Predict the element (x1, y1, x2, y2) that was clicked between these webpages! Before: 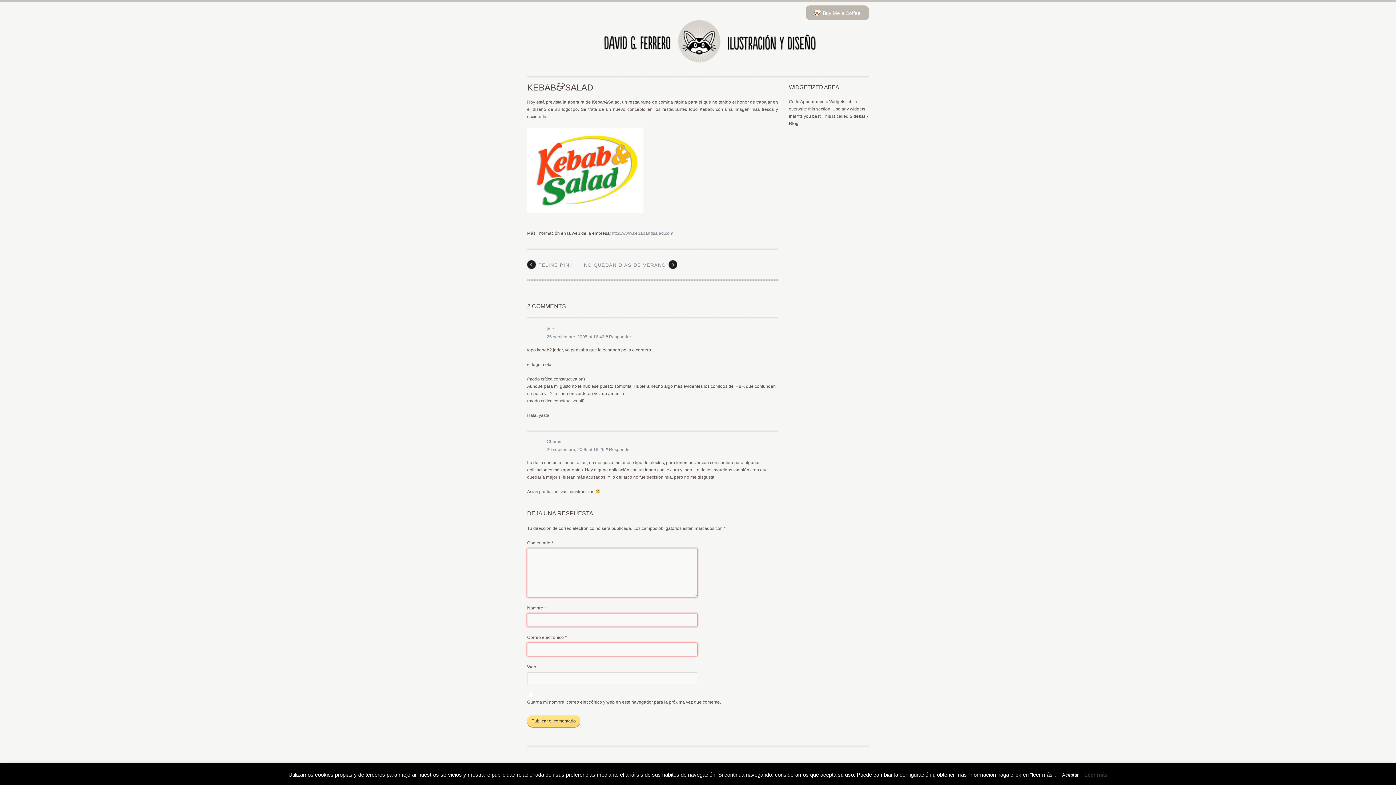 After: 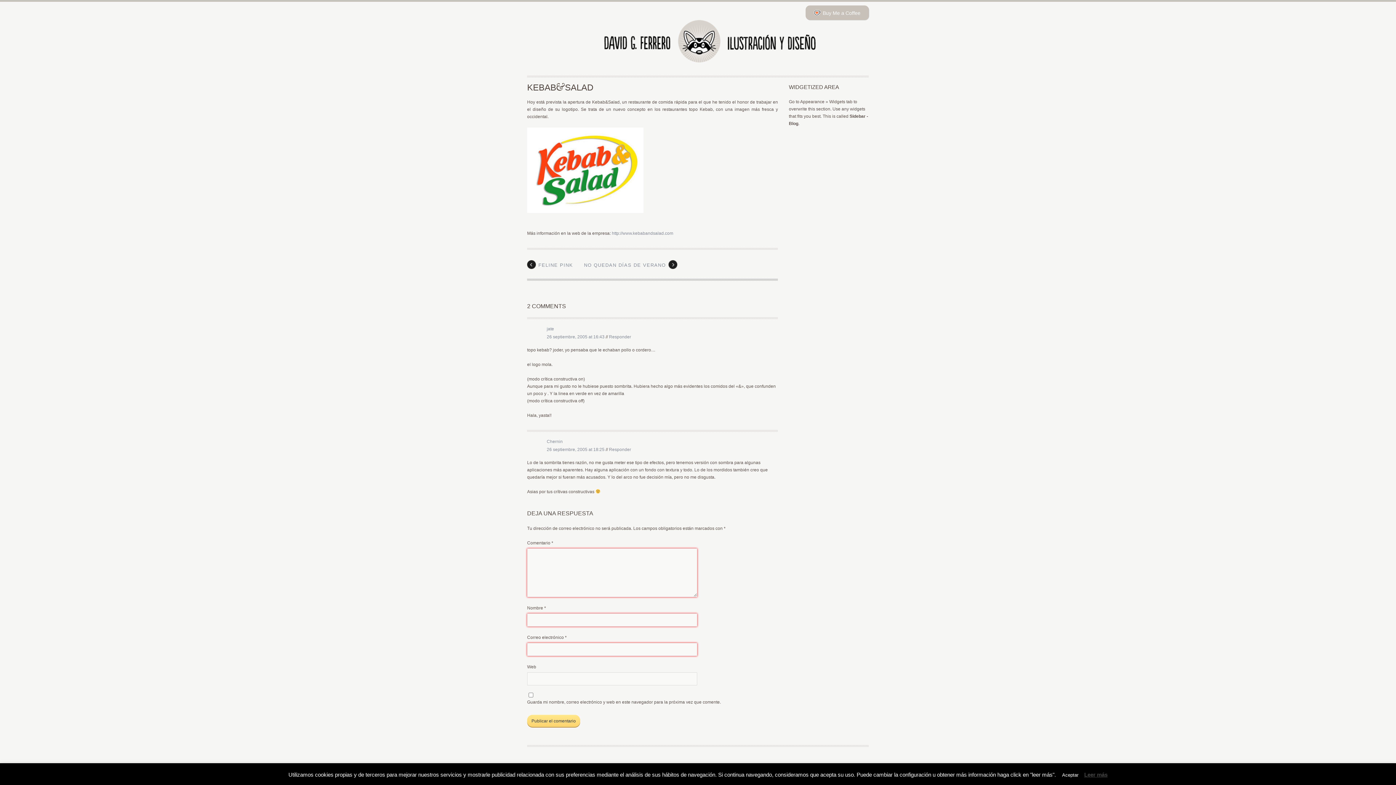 Action: label: Buy Me a Coffee bbox: (805, 5, 869, 20)